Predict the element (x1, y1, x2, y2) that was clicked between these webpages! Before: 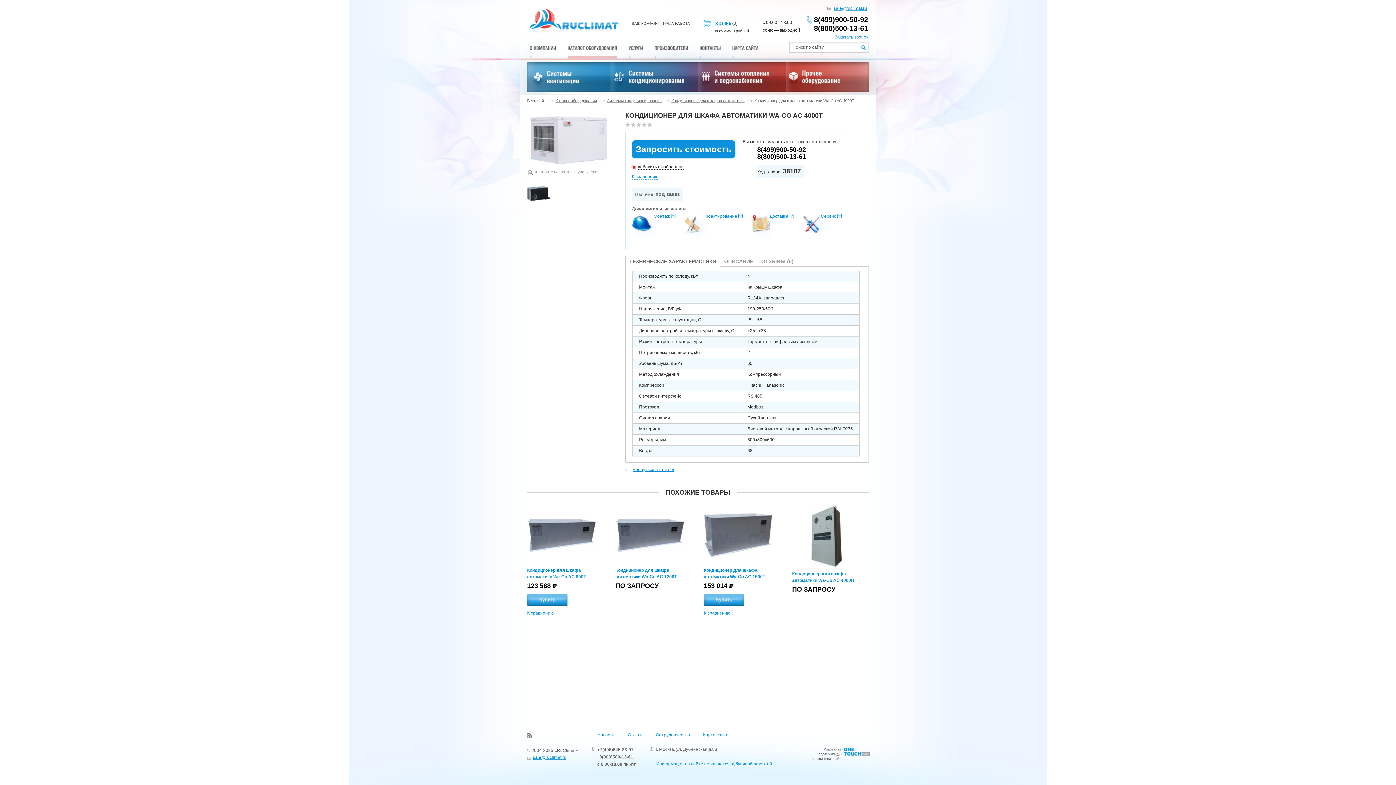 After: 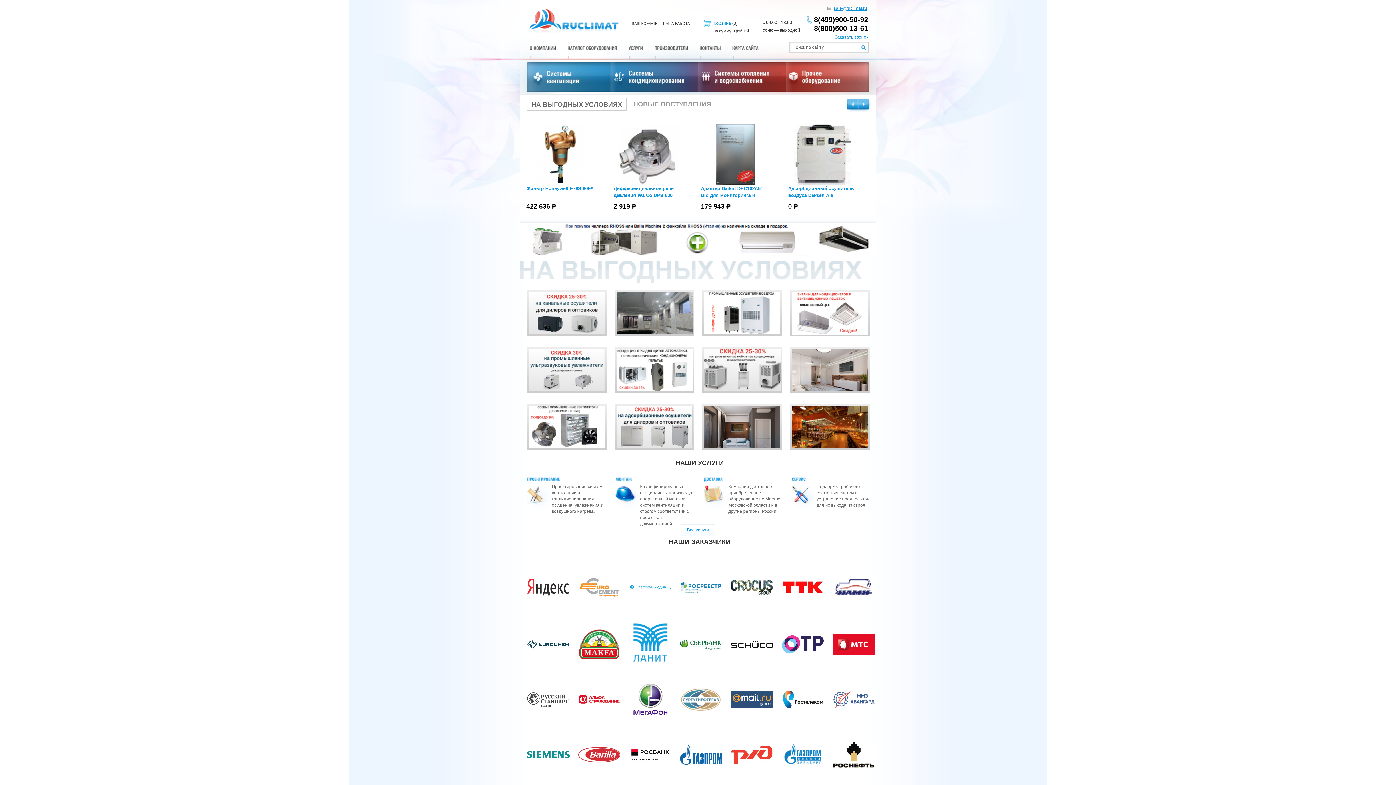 Action: bbox: (528, 8, 625, 36)